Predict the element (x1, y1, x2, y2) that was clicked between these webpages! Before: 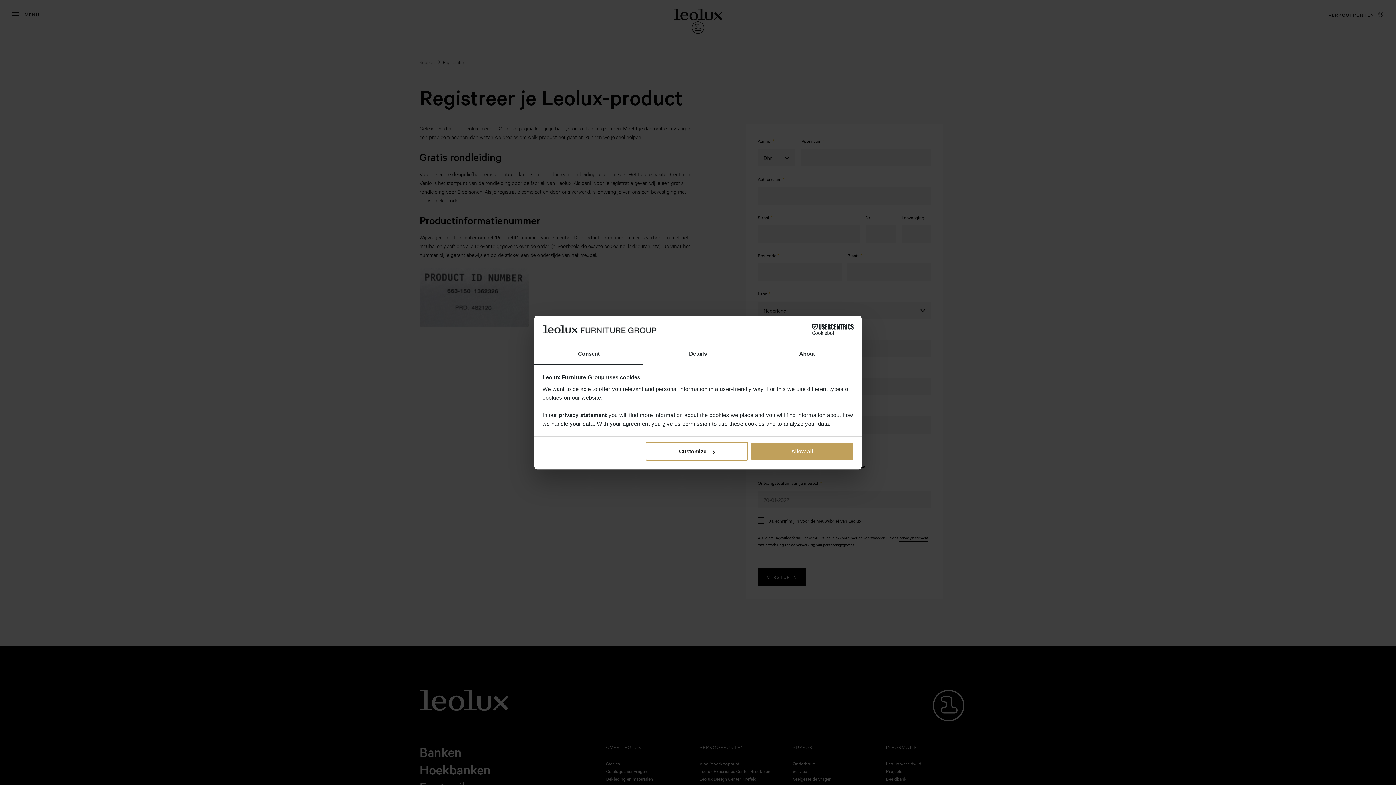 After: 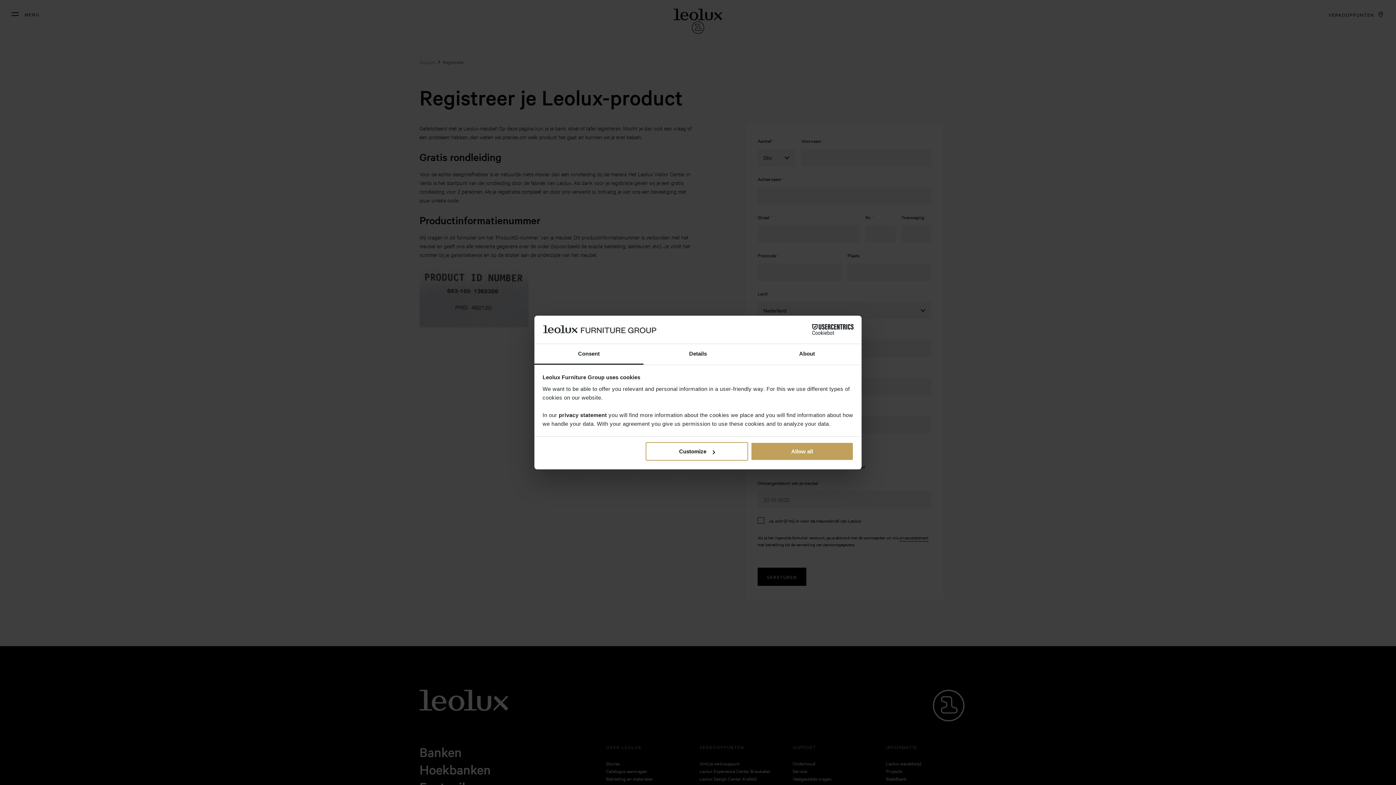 Action: label: Cookiebot - opens in a new window bbox: (790, 324, 853, 335)